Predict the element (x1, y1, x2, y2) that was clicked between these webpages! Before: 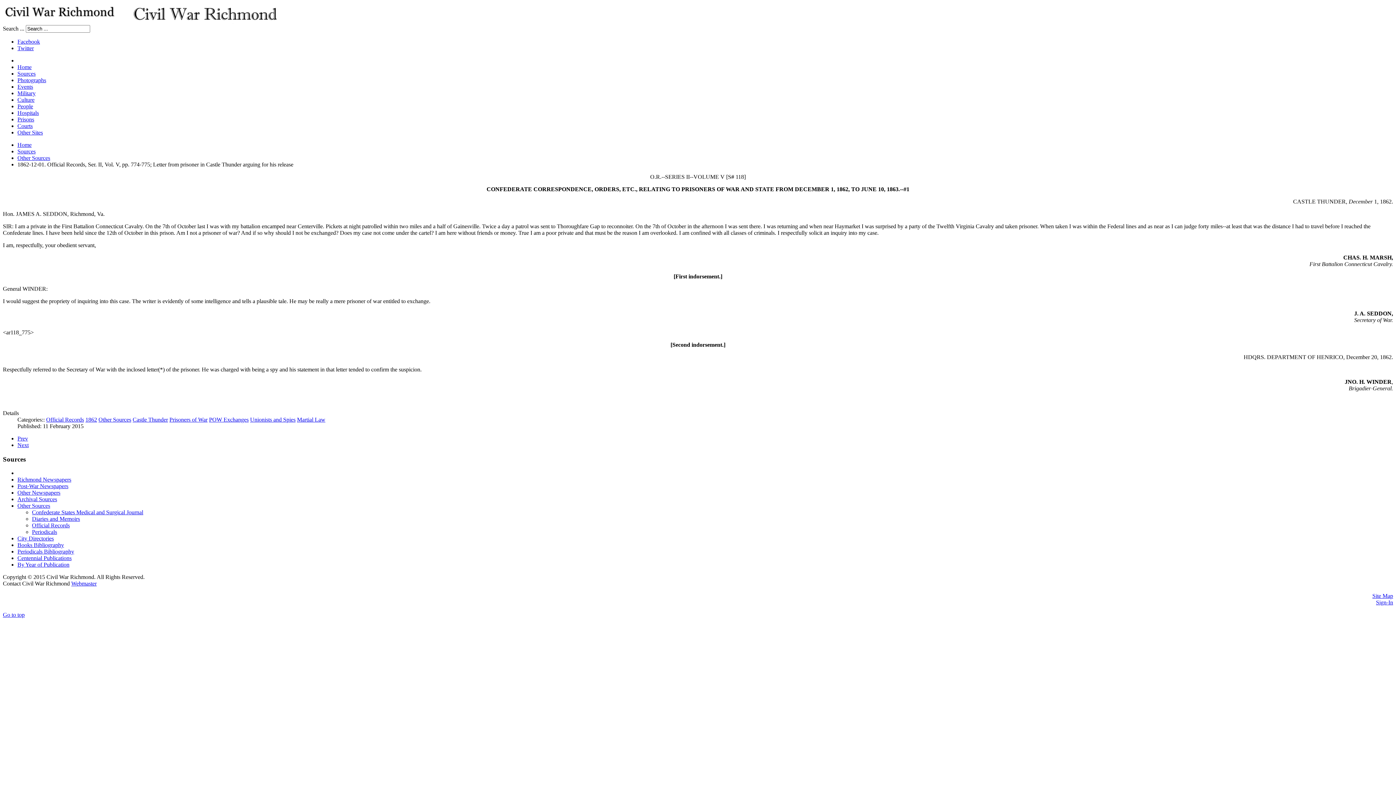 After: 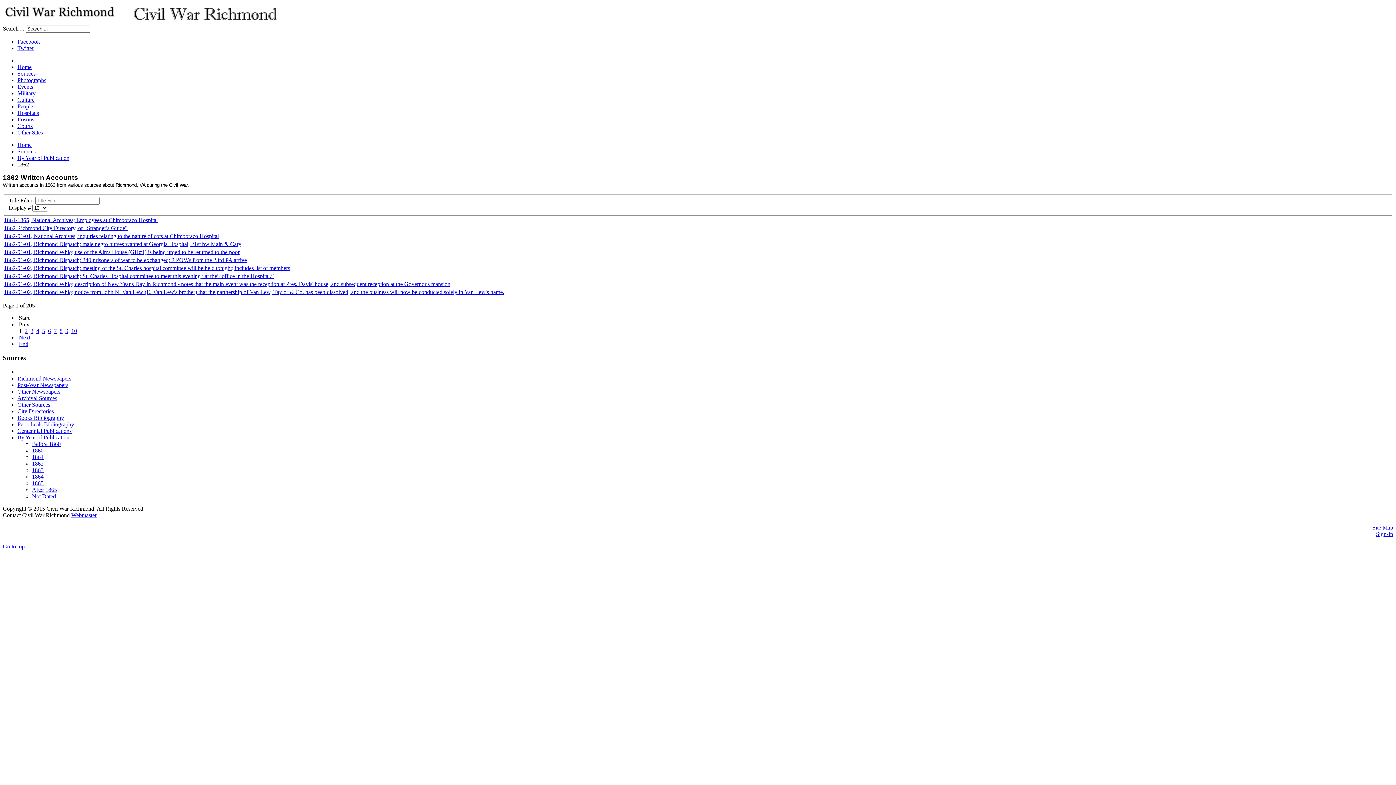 Action: bbox: (85, 416, 97, 422) label: 1862